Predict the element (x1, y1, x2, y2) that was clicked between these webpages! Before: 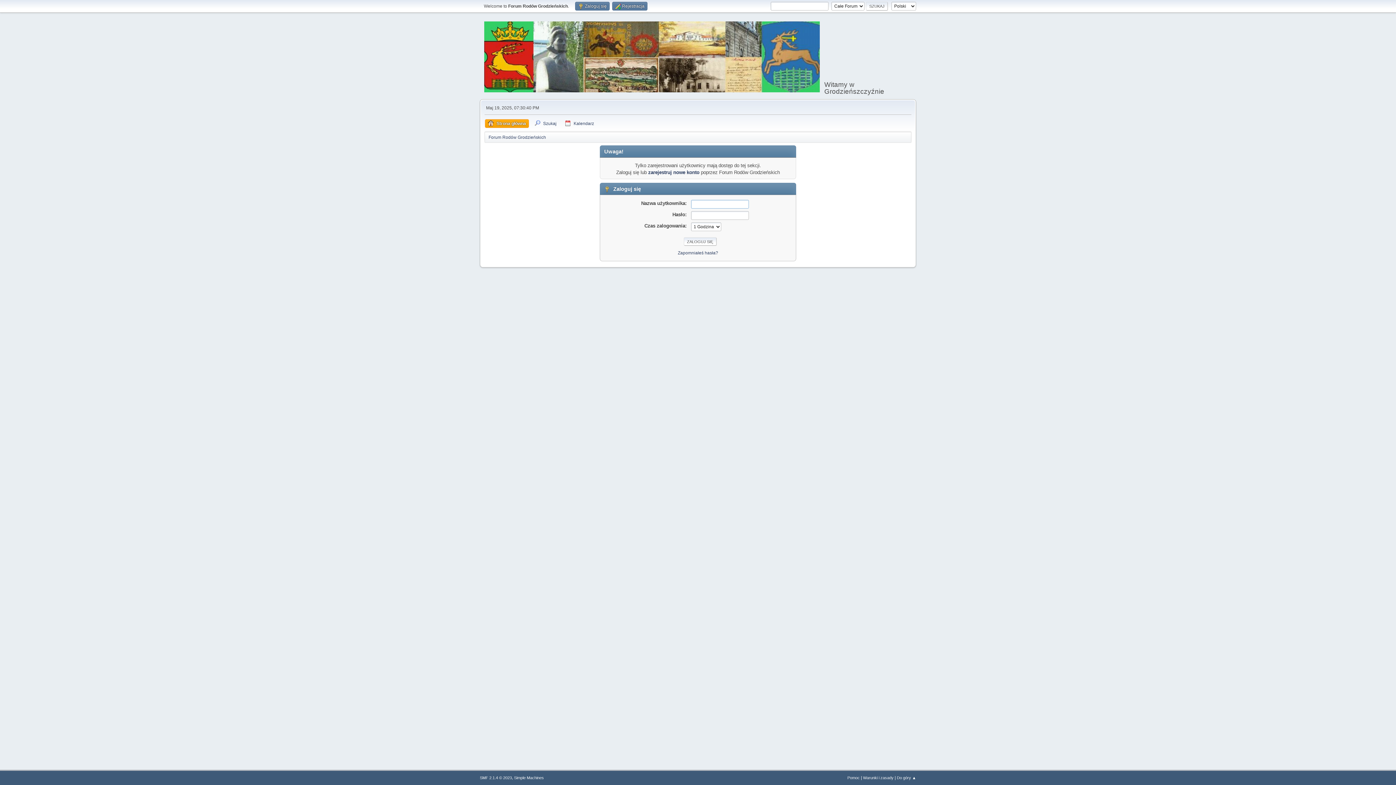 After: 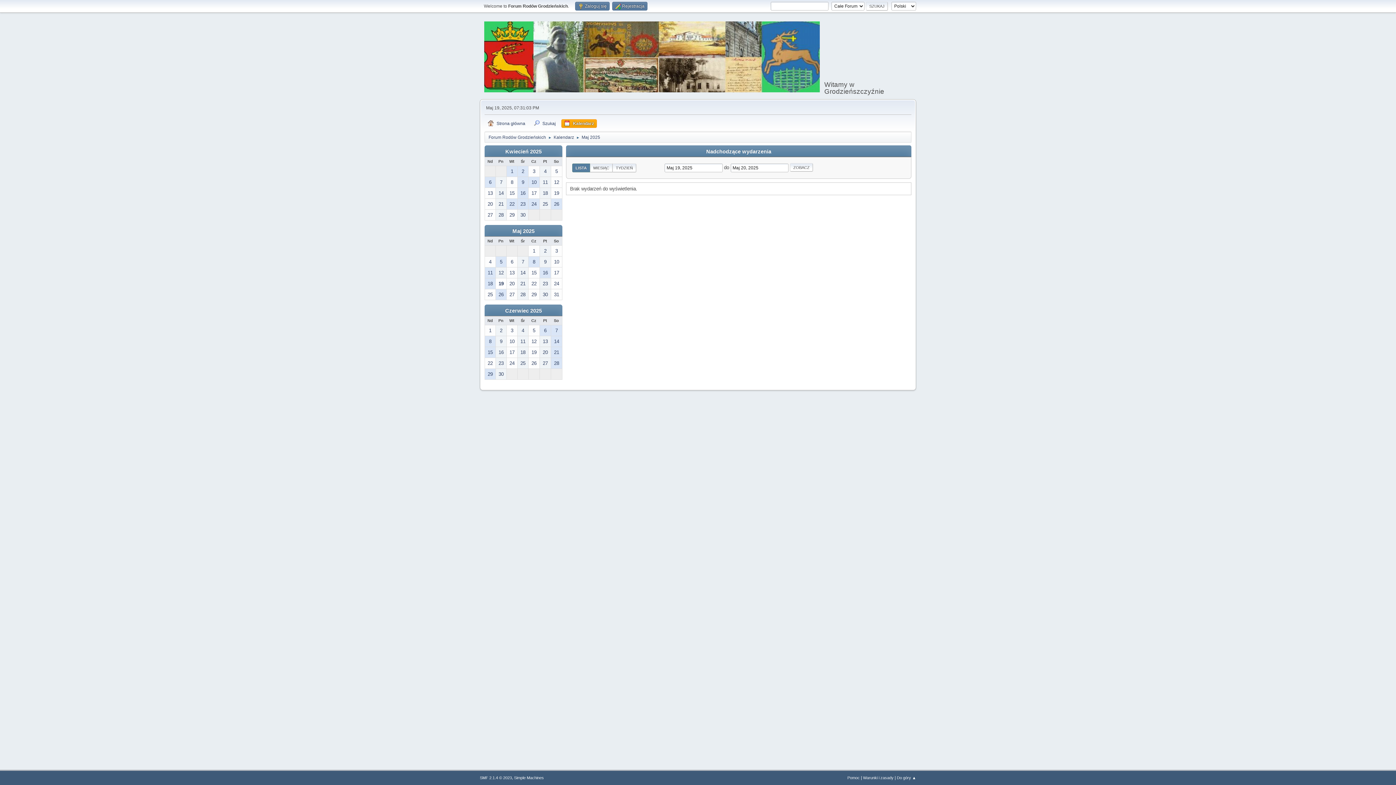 Action: bbox: (562, 119, 597, 127) label: Kalendarz